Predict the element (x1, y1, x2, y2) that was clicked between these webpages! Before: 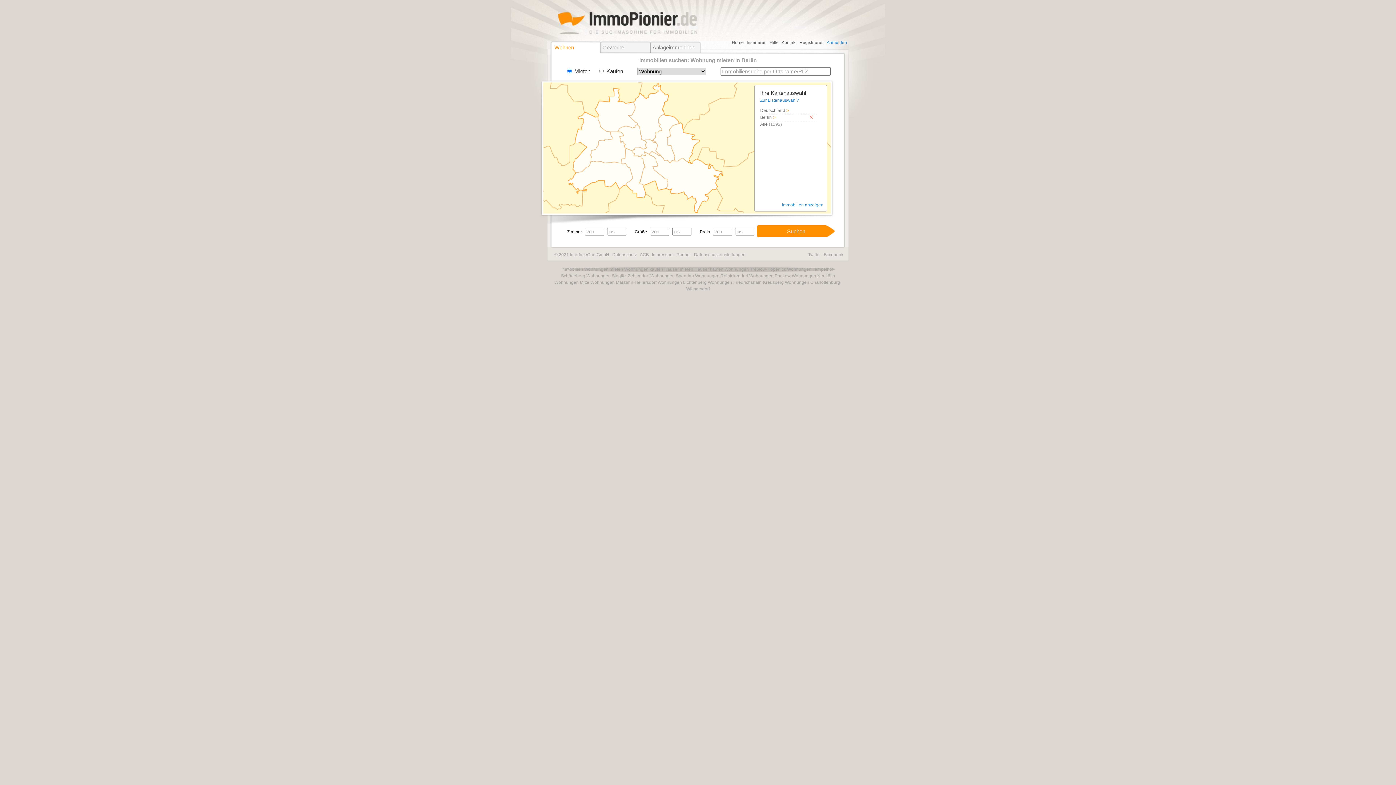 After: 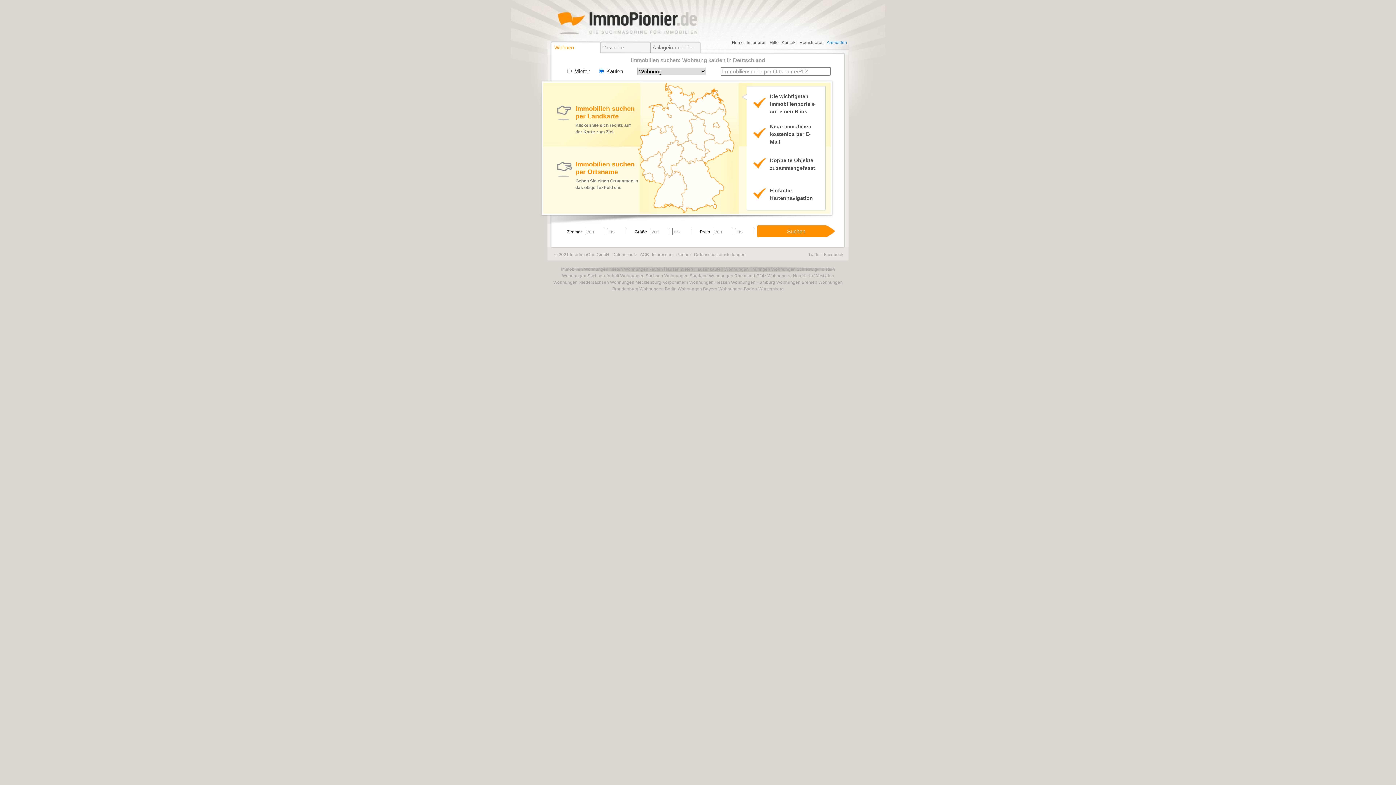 Action: label: Wohnungen kaufen bbox: (624, 266, 663, 272)